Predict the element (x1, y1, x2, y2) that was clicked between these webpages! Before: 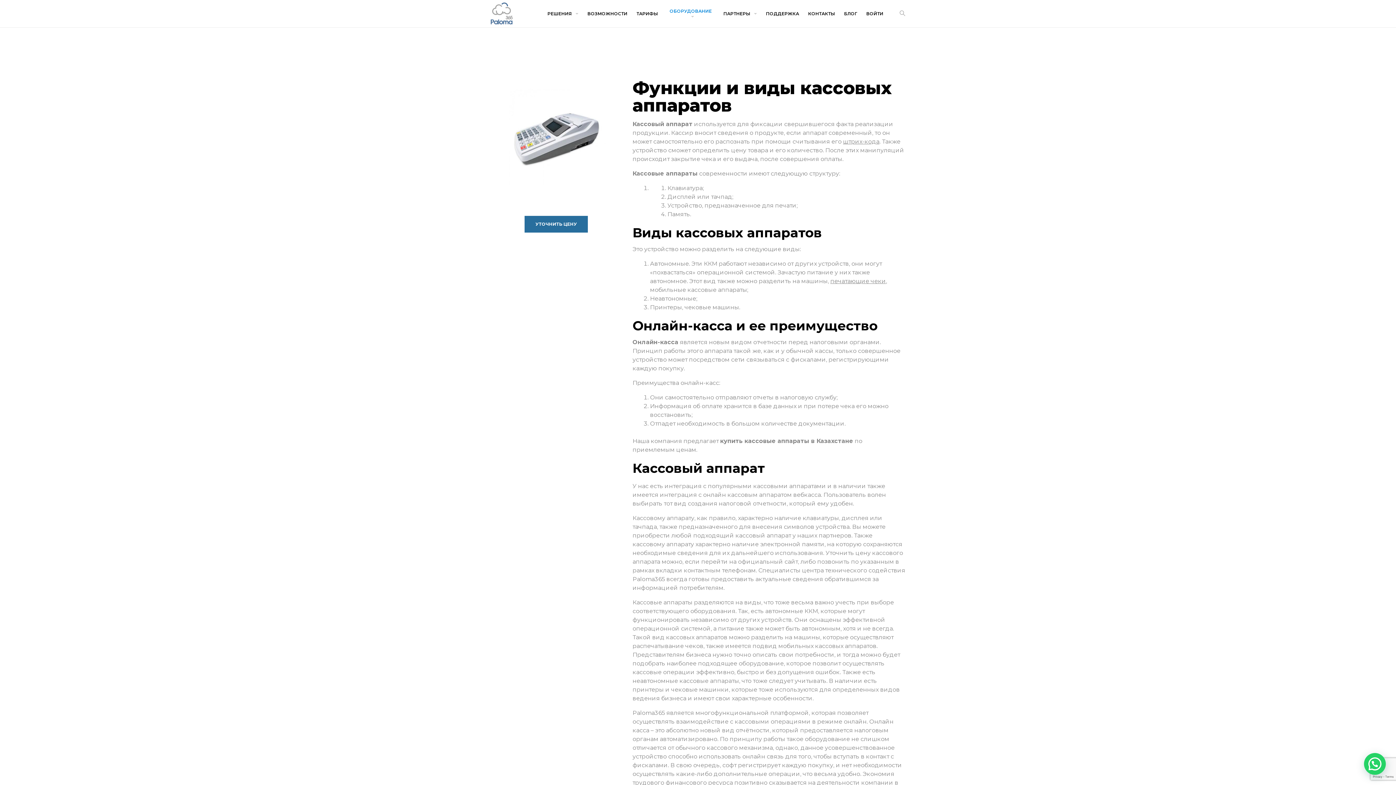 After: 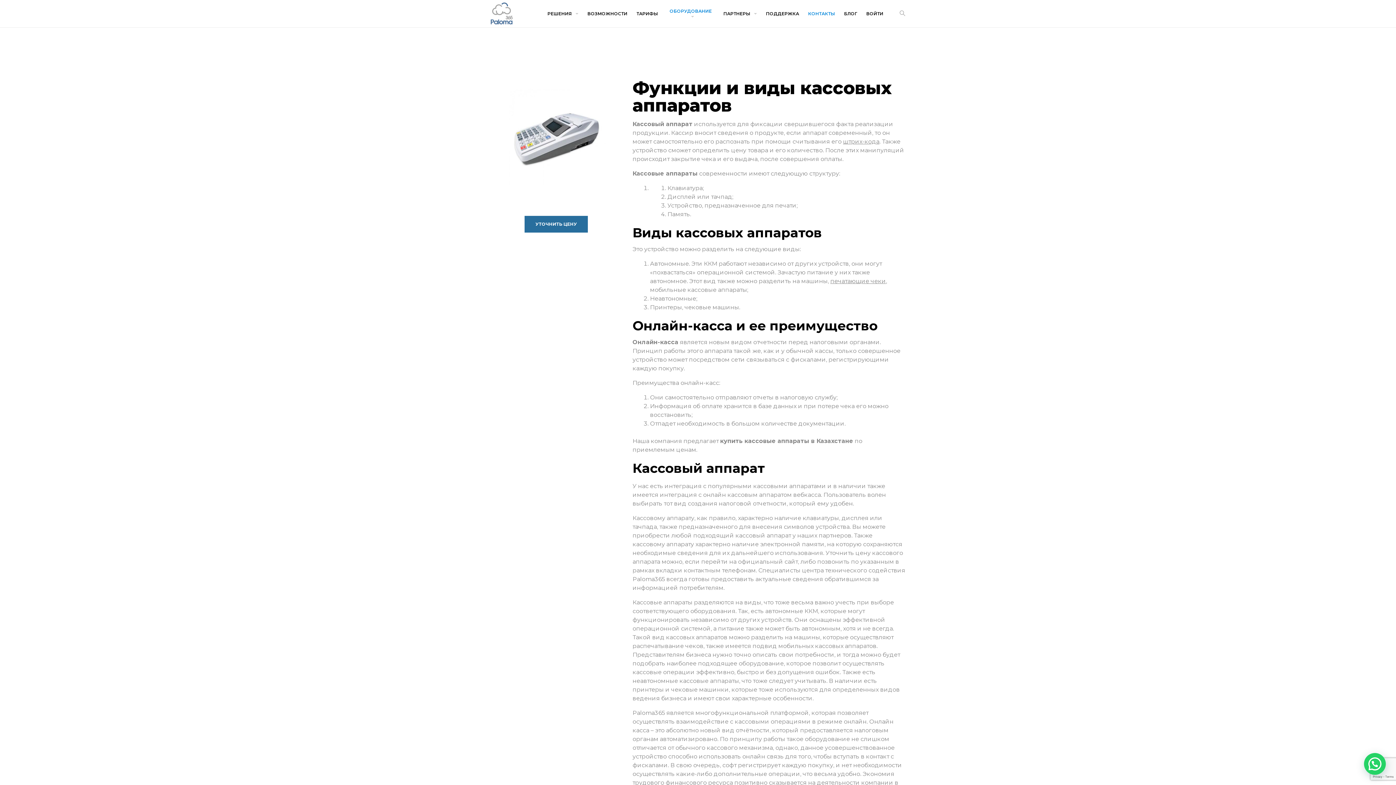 Action: label: КОНТАКТЫ bbox: (808, 0, 835, 27)